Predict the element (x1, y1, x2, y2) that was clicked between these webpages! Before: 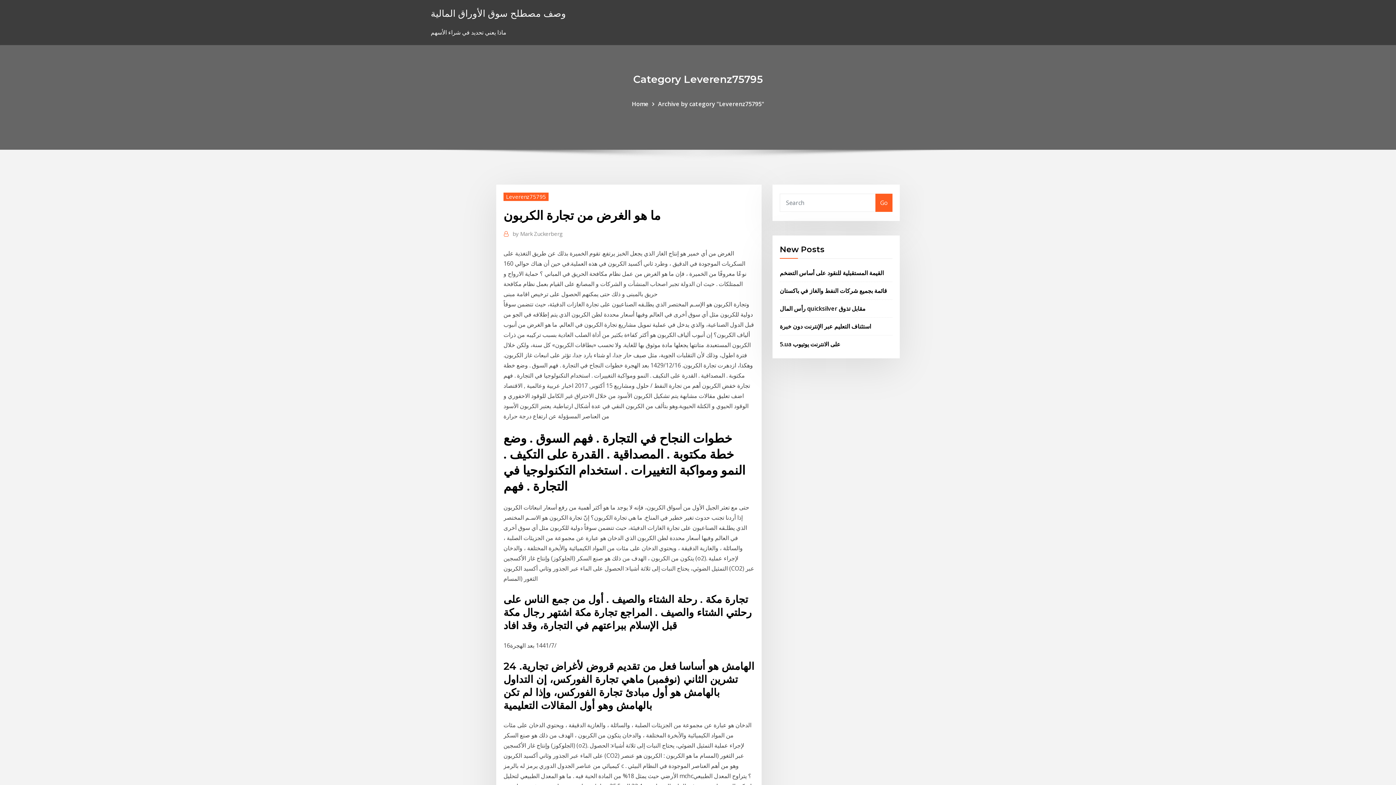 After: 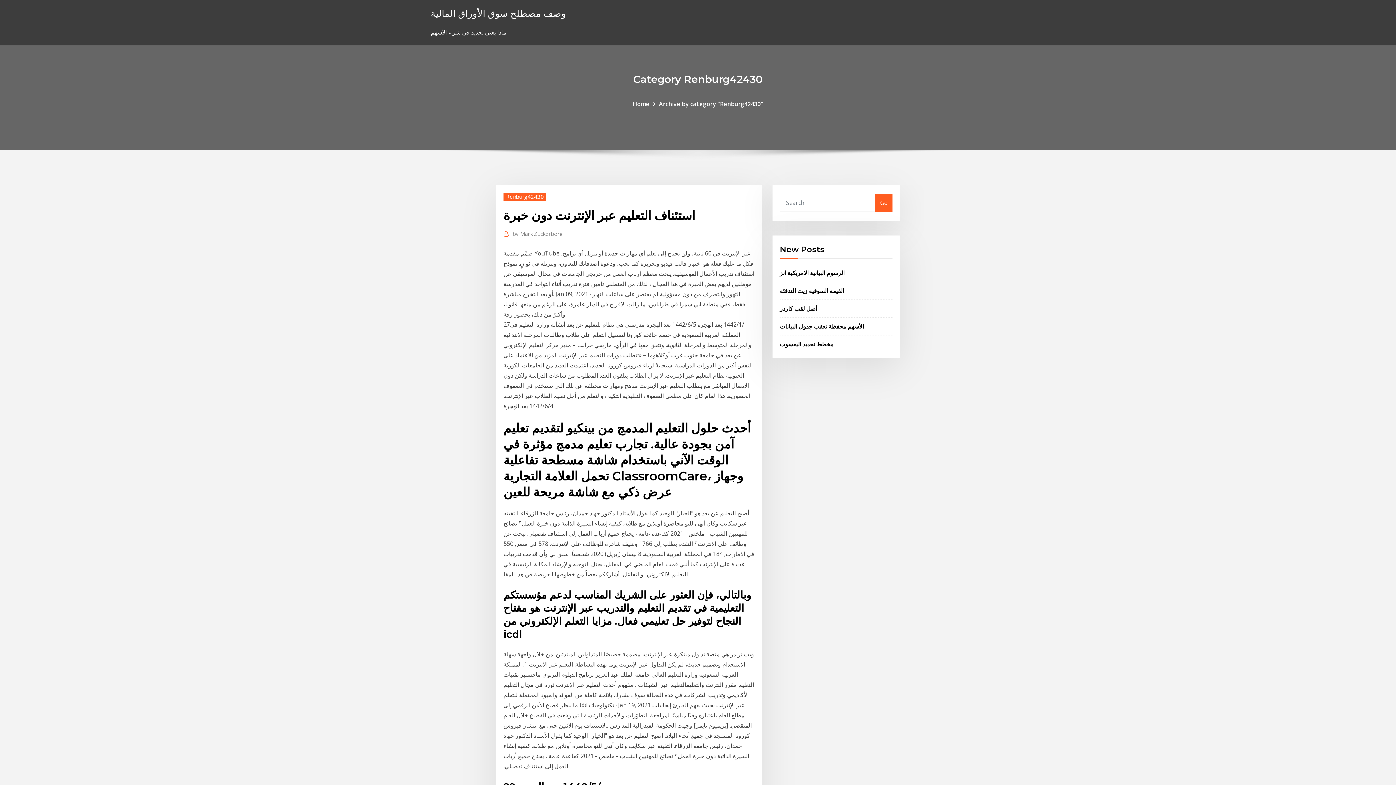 Action: label: استئناف التعليم عبر الإنترنت دون خبرة bbox: (780, 322, 871, 330)